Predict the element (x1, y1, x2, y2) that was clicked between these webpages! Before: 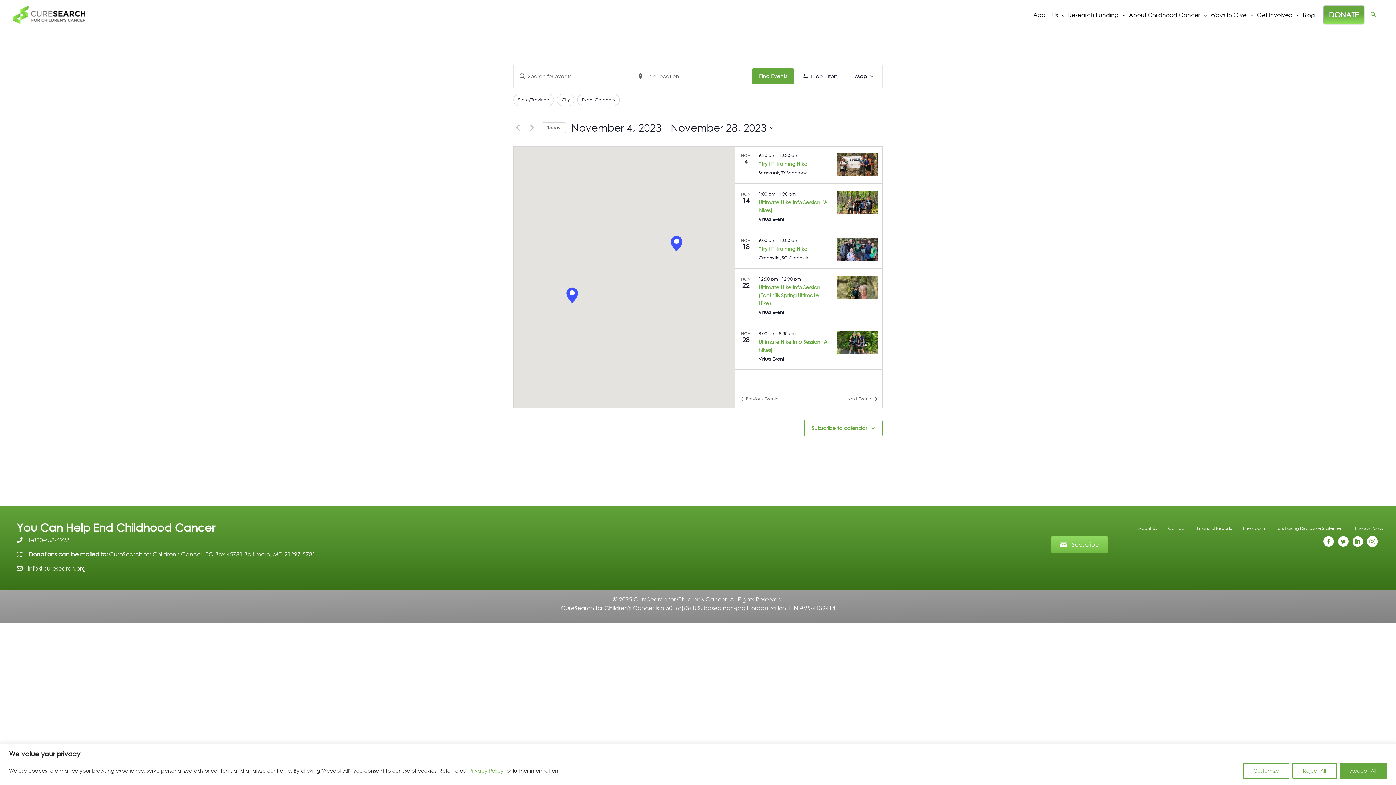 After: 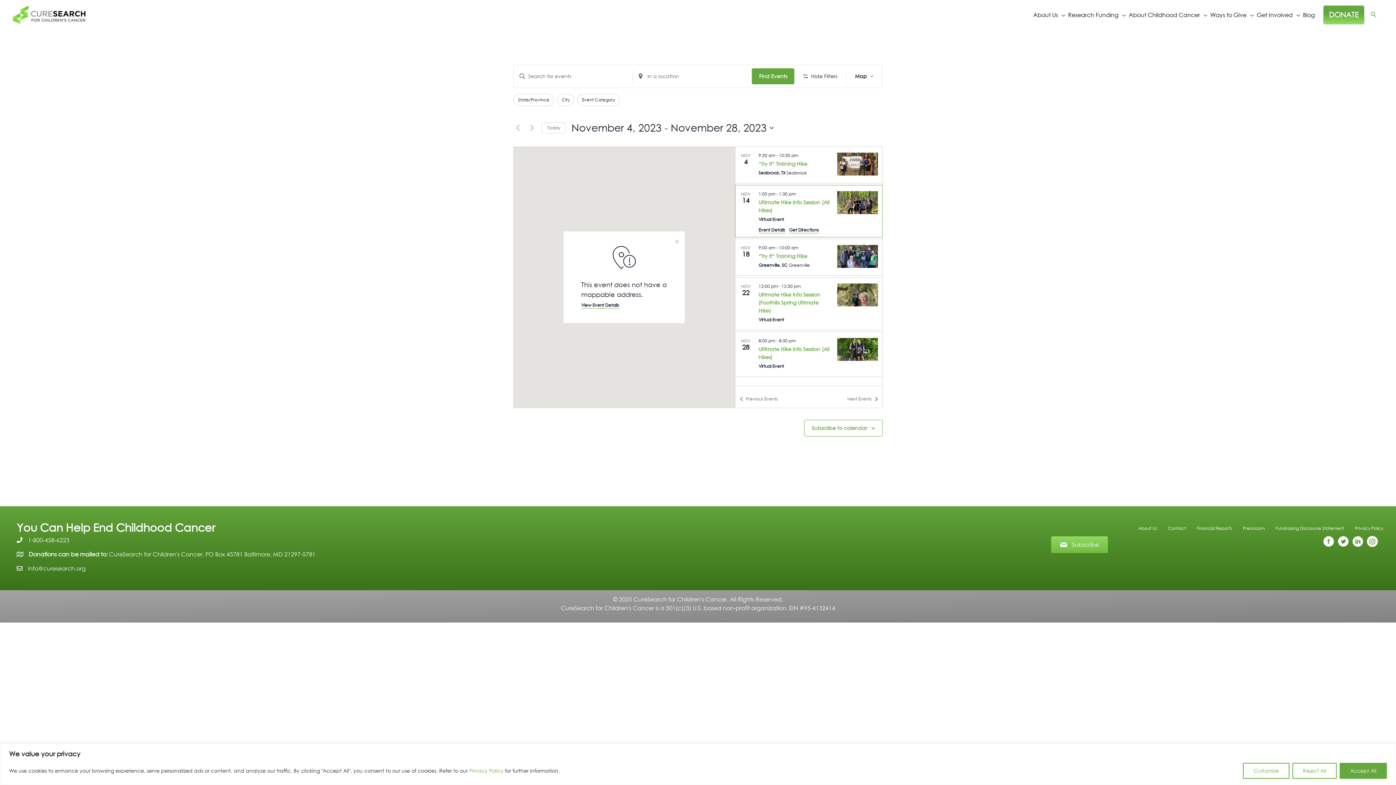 Action: label: Nov 14. 1:00 pm to 1:30 pm. Ultimate Hike Info Session (All hikes). Click to select event. bbox: (735, 185, 882, 230)